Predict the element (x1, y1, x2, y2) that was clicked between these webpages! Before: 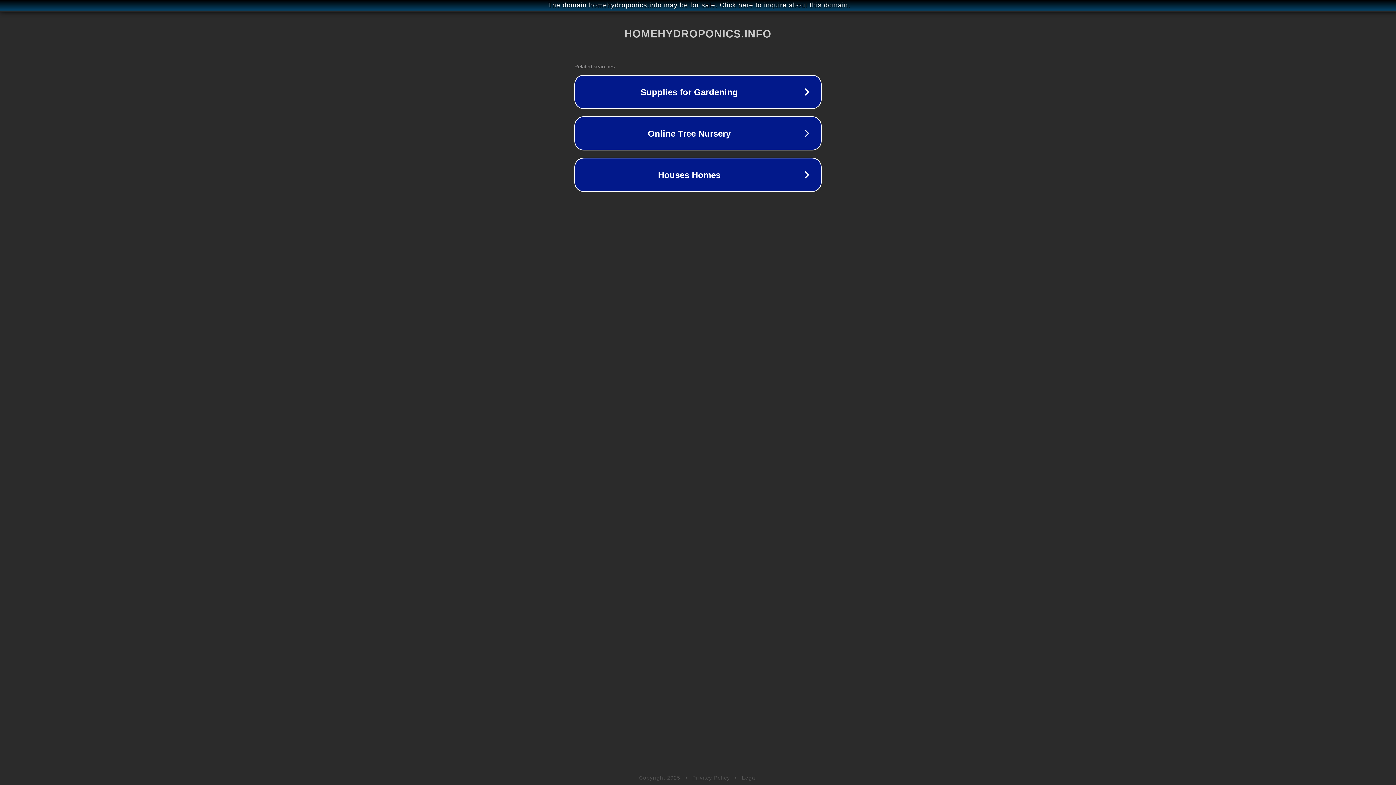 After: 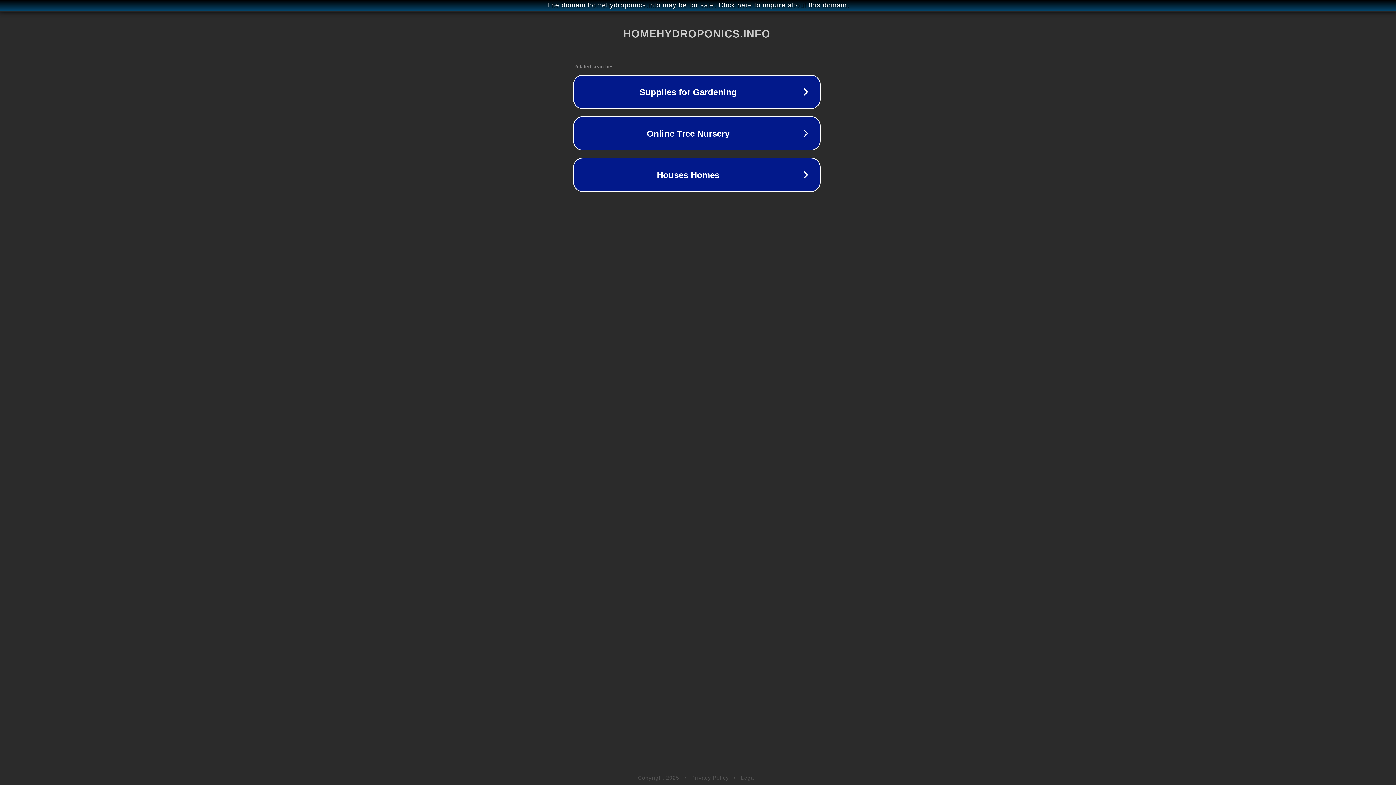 Action: bbox: (1, 1, 1397, 9) label: The domain homehydroponics.info may be for sale. Click here to inquire about this domain.